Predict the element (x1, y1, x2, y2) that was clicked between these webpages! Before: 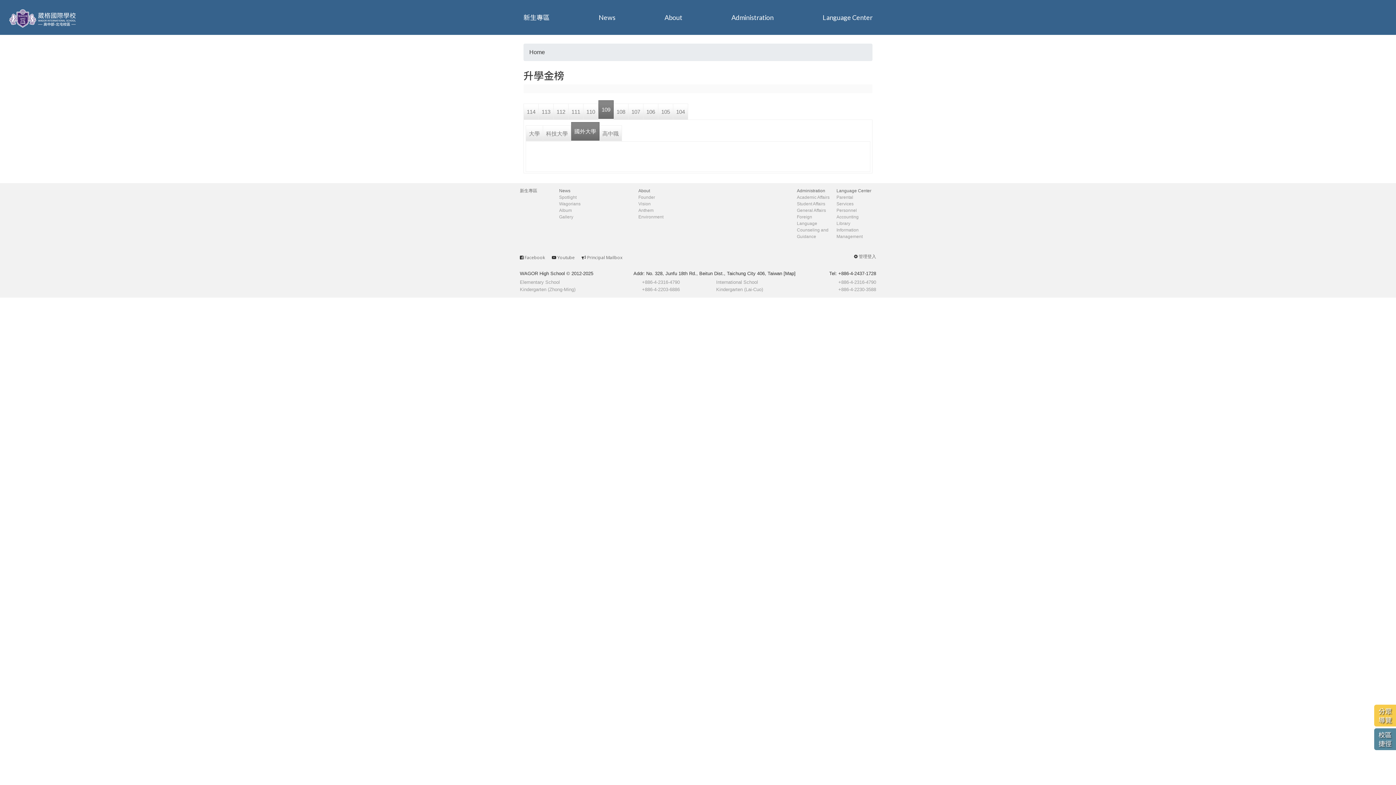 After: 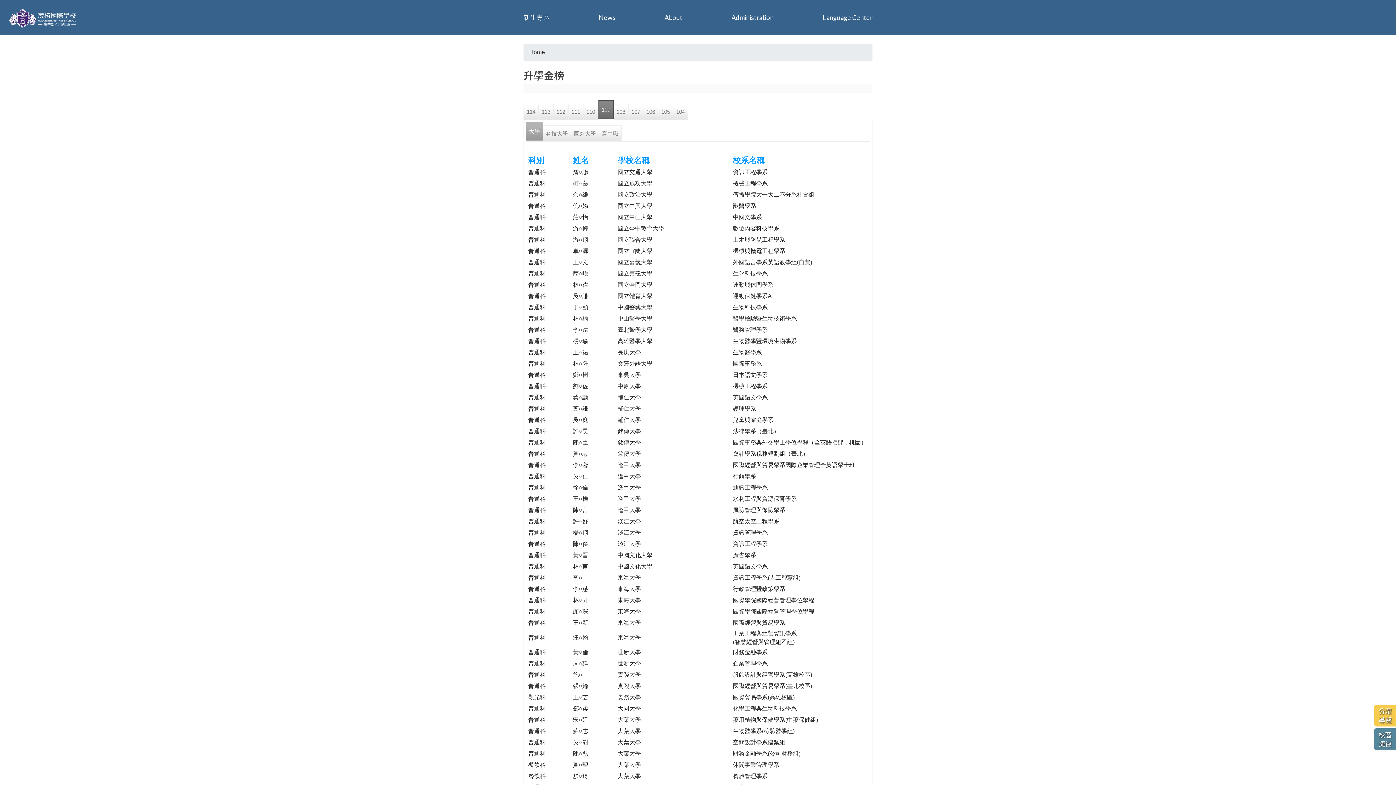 Action: label: 大學 bbox: (525, 125, 543, 141)